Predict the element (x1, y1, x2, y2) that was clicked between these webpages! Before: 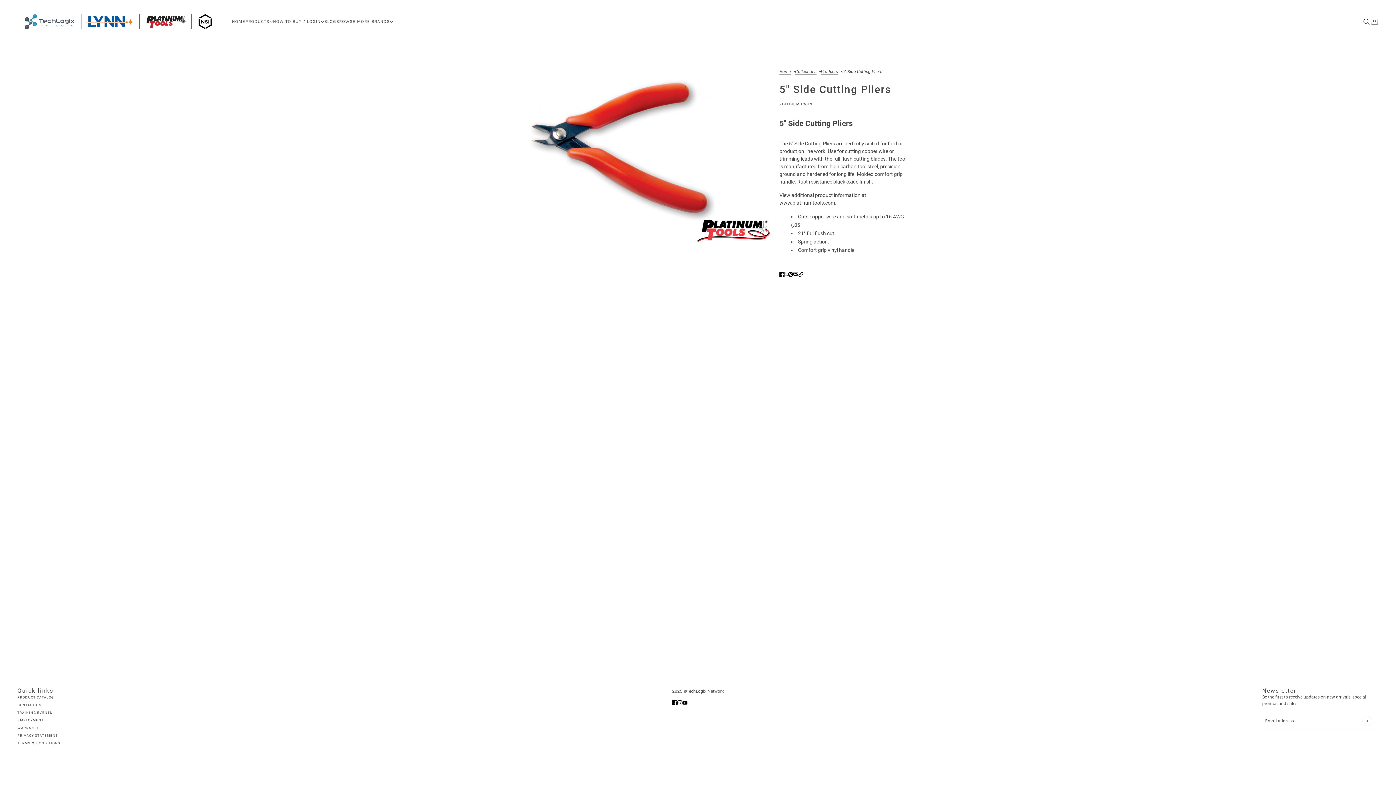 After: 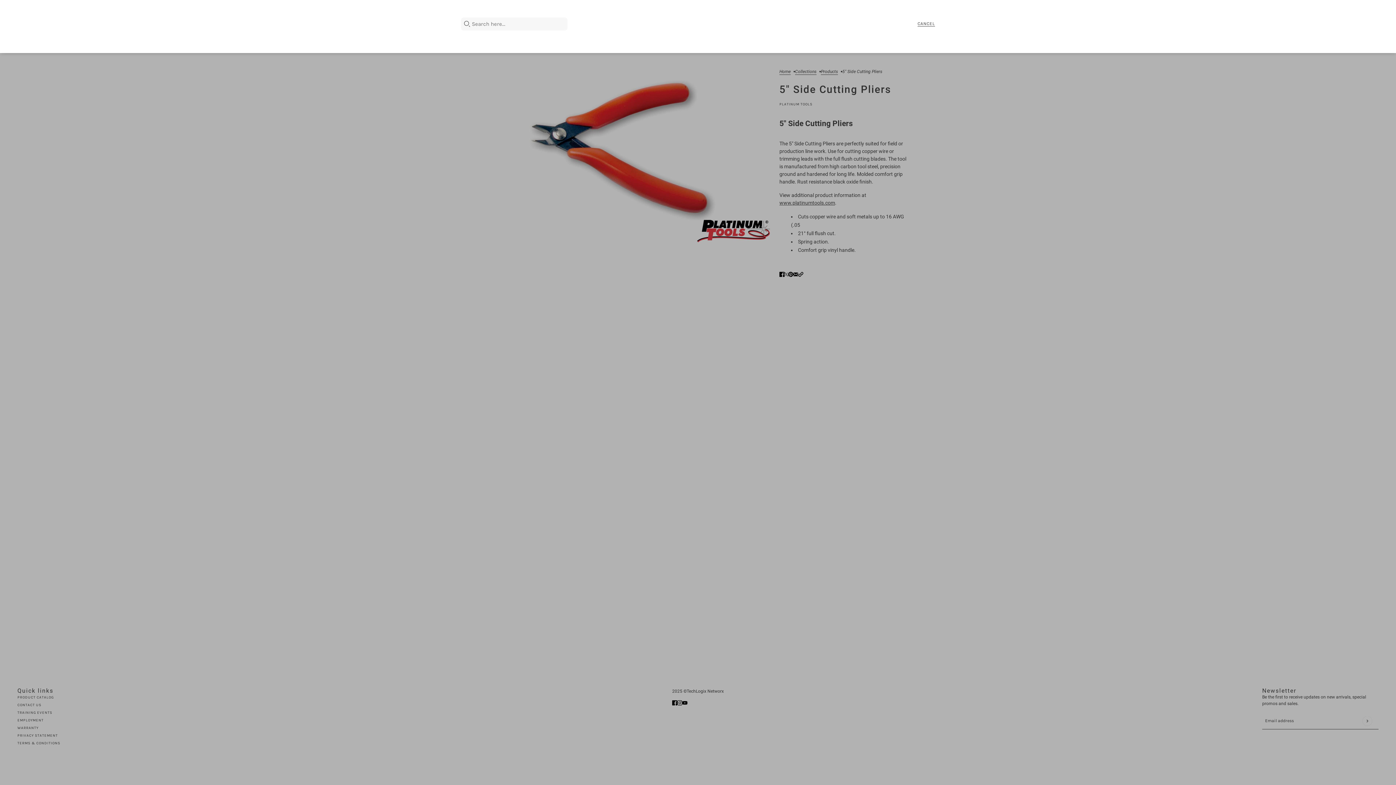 Action: label: Search bbox: (1362, 17, 1370, 25)